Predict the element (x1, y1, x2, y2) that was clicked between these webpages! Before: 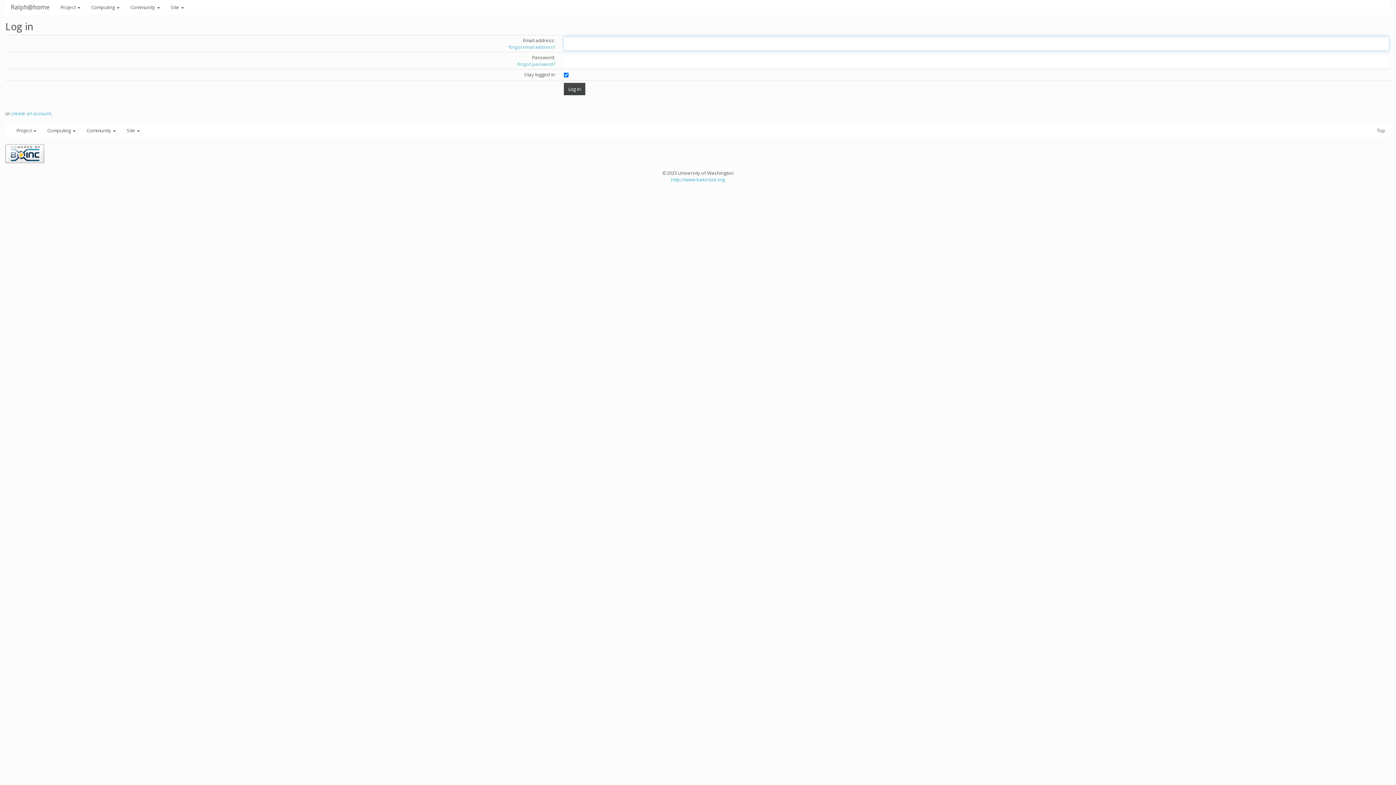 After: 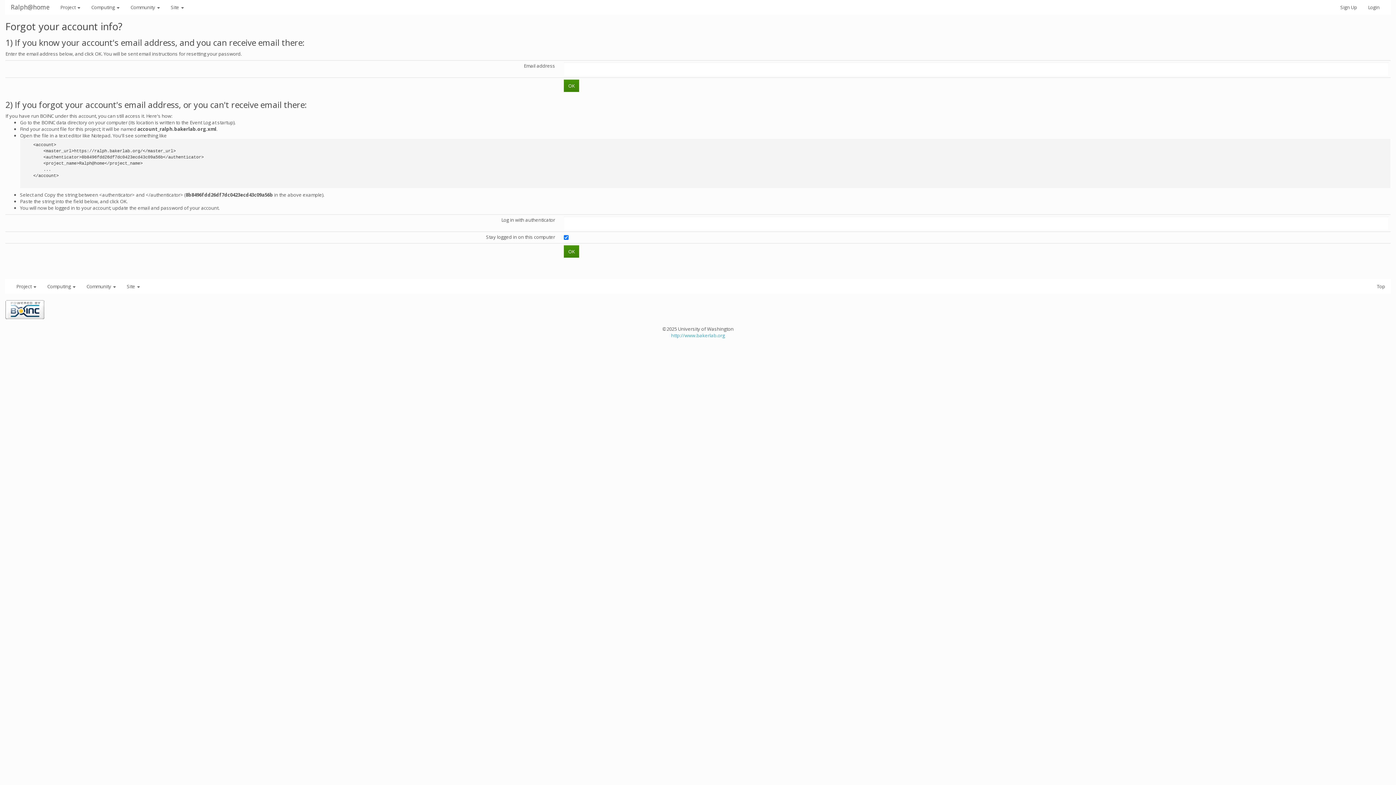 Action: label: forgot password? bbox: (517, 61, 555, 67)